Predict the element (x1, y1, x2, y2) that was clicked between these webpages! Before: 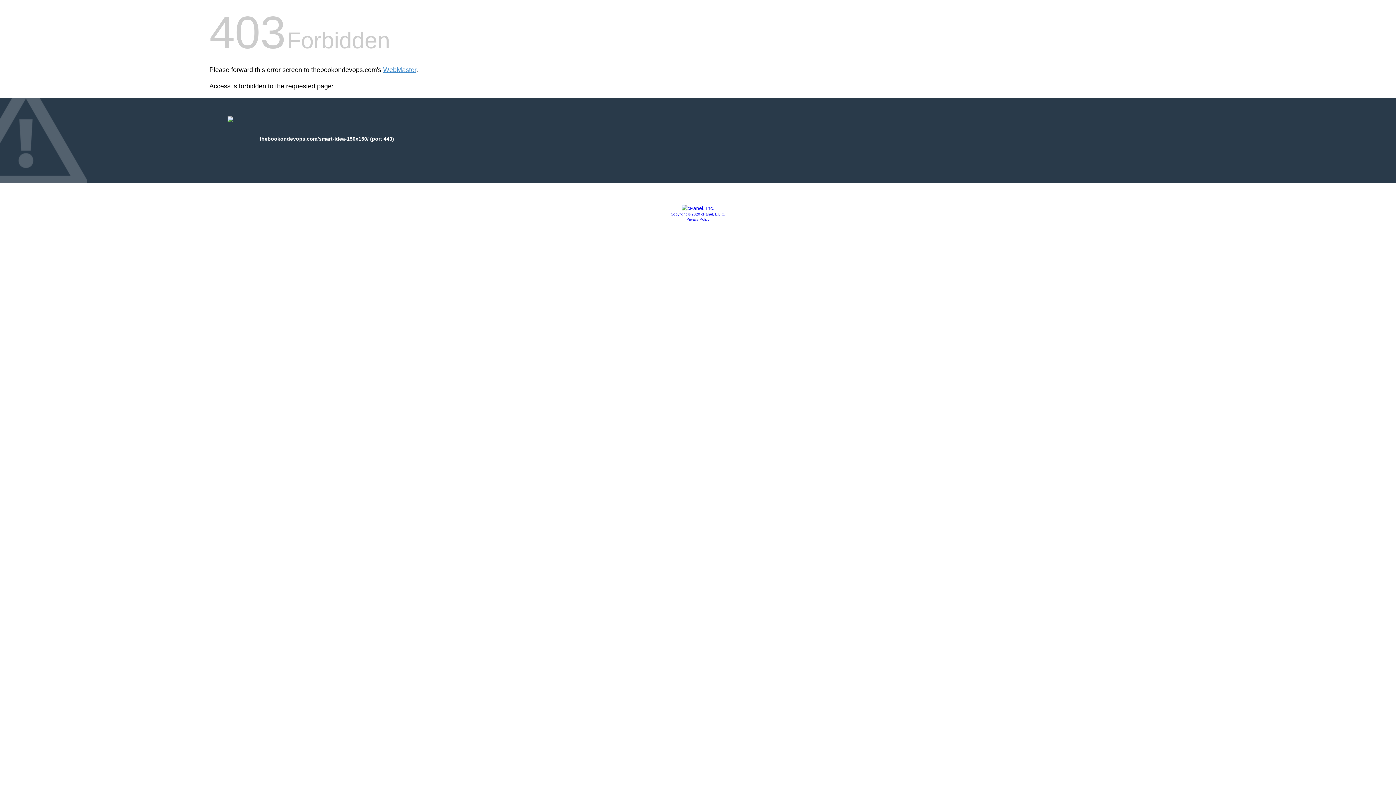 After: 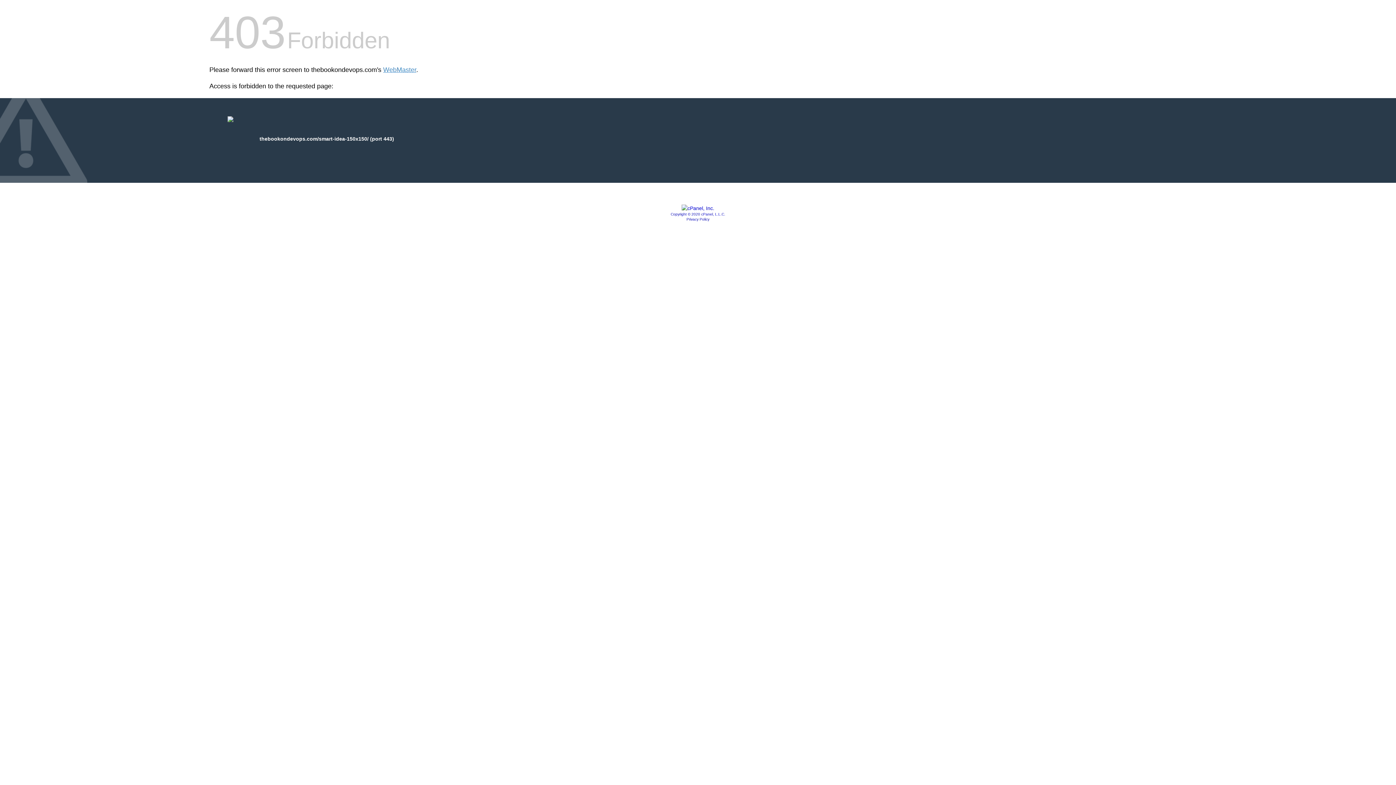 Action: bbox: (681, 205, 714, 211)